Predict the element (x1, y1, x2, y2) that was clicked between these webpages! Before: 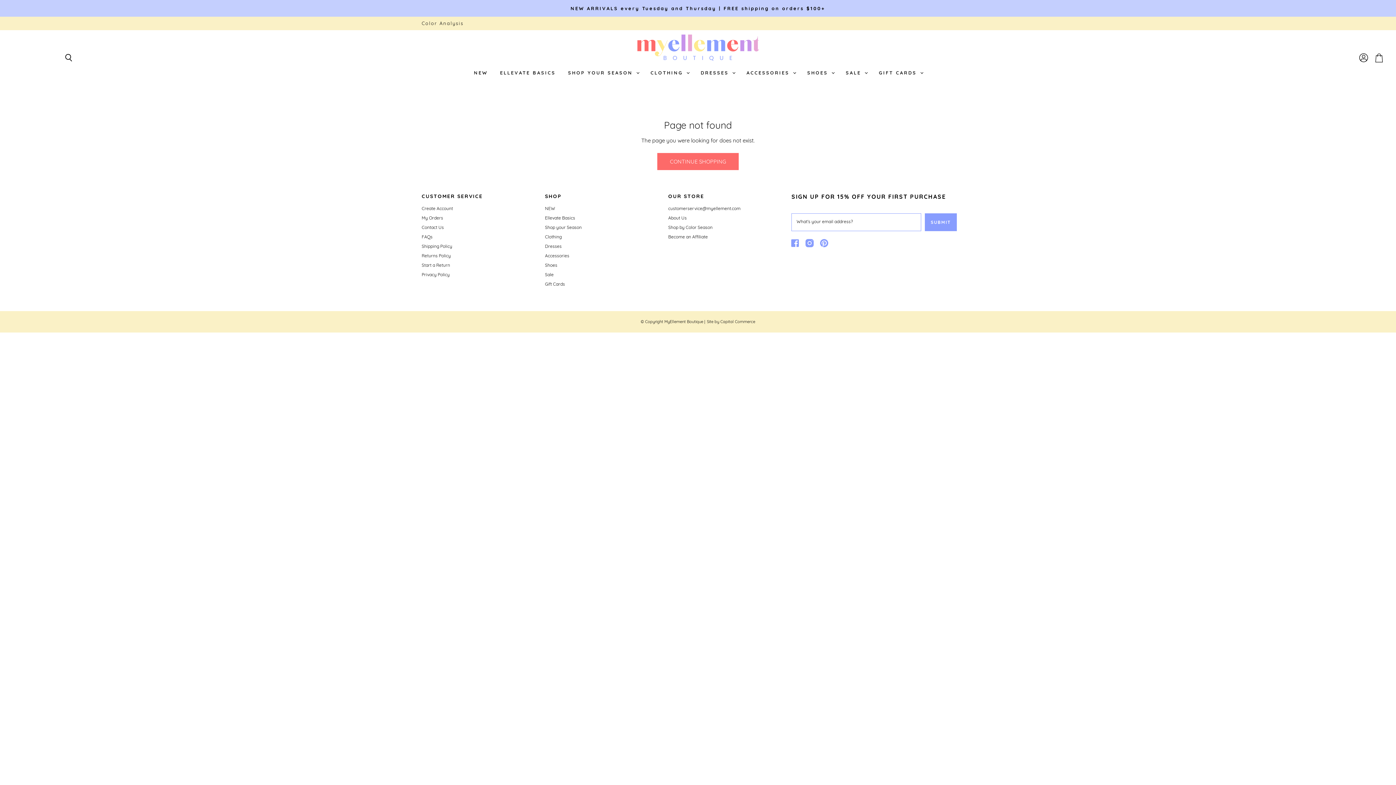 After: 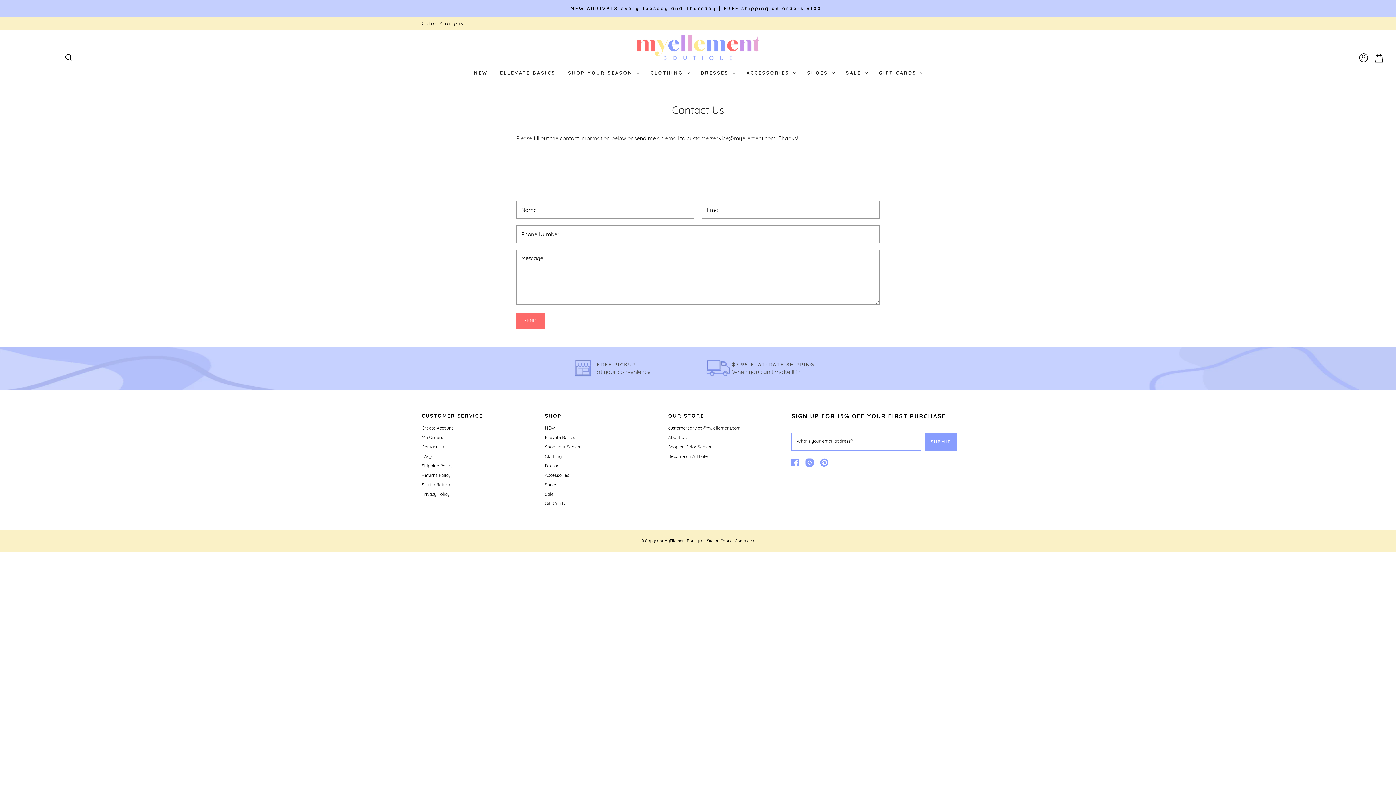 Action: bbox: (421, 224, 444, 230) label: Contact Us